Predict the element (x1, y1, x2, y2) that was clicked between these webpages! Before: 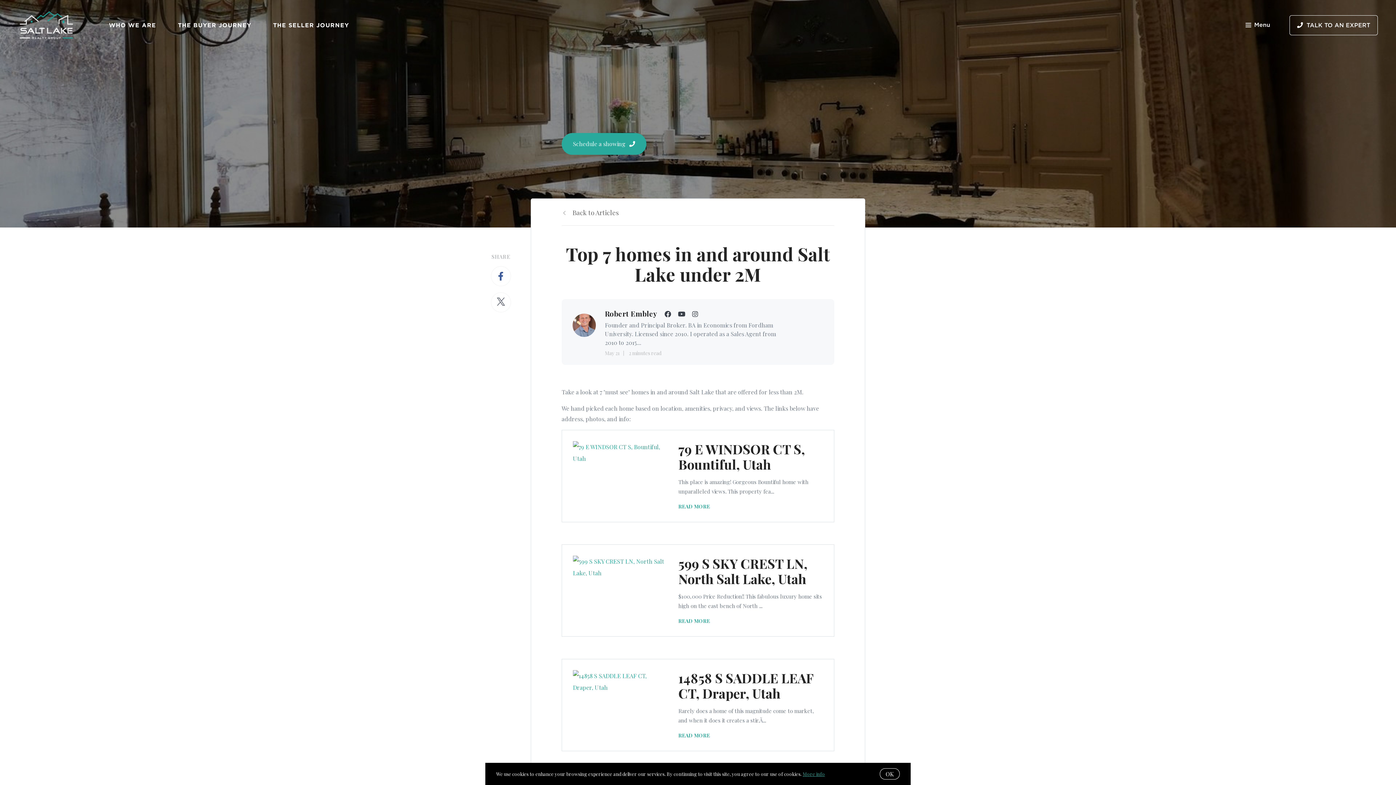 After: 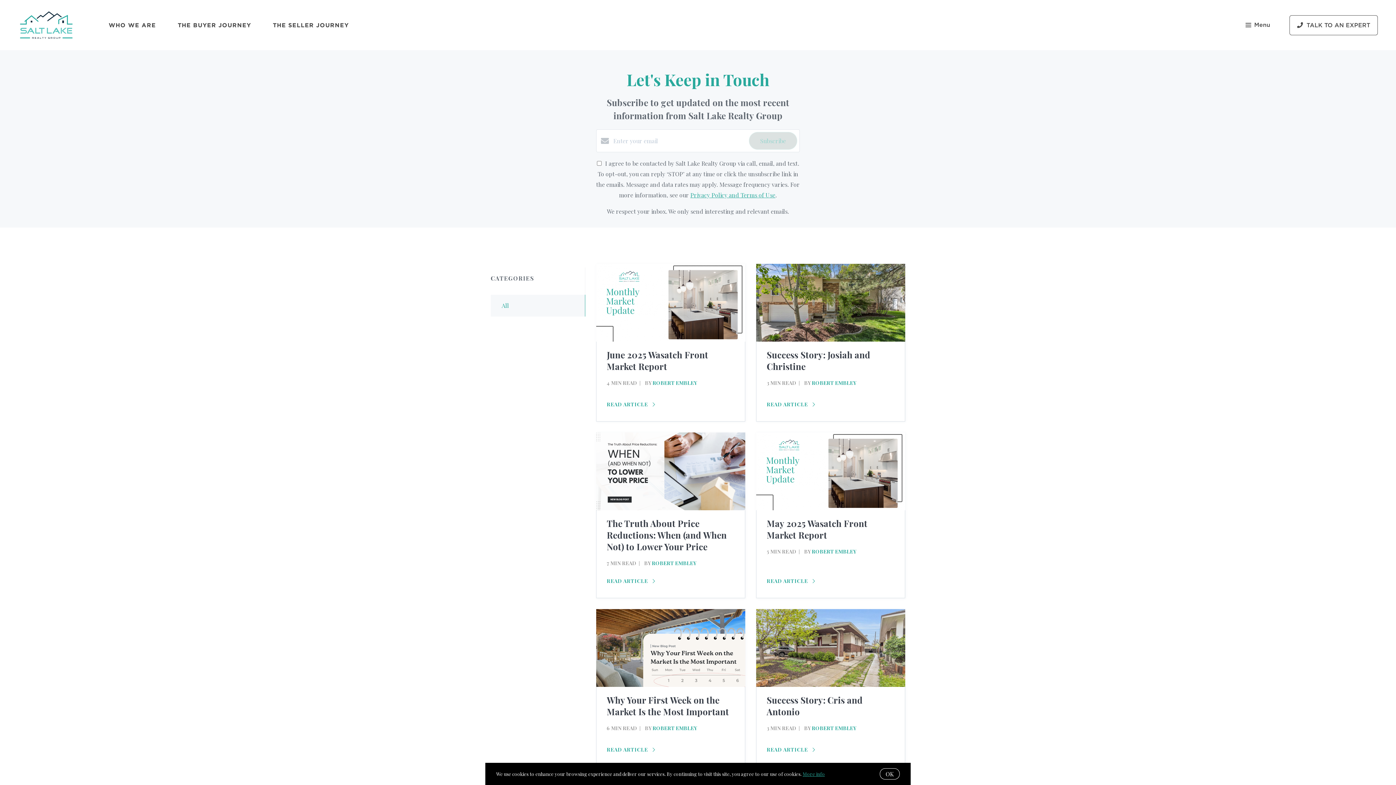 Action: bbox: (561, 207, 618, 218) label: Back to Articles